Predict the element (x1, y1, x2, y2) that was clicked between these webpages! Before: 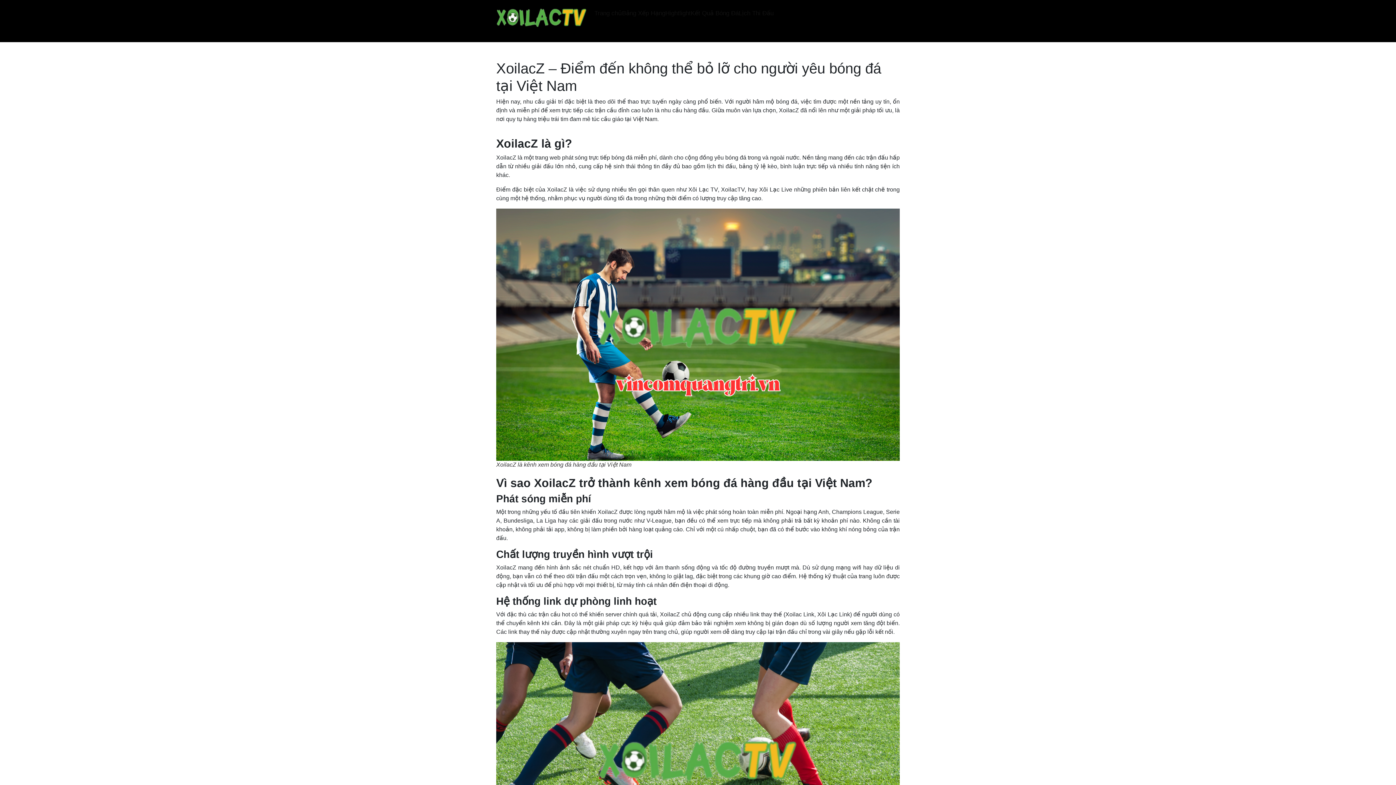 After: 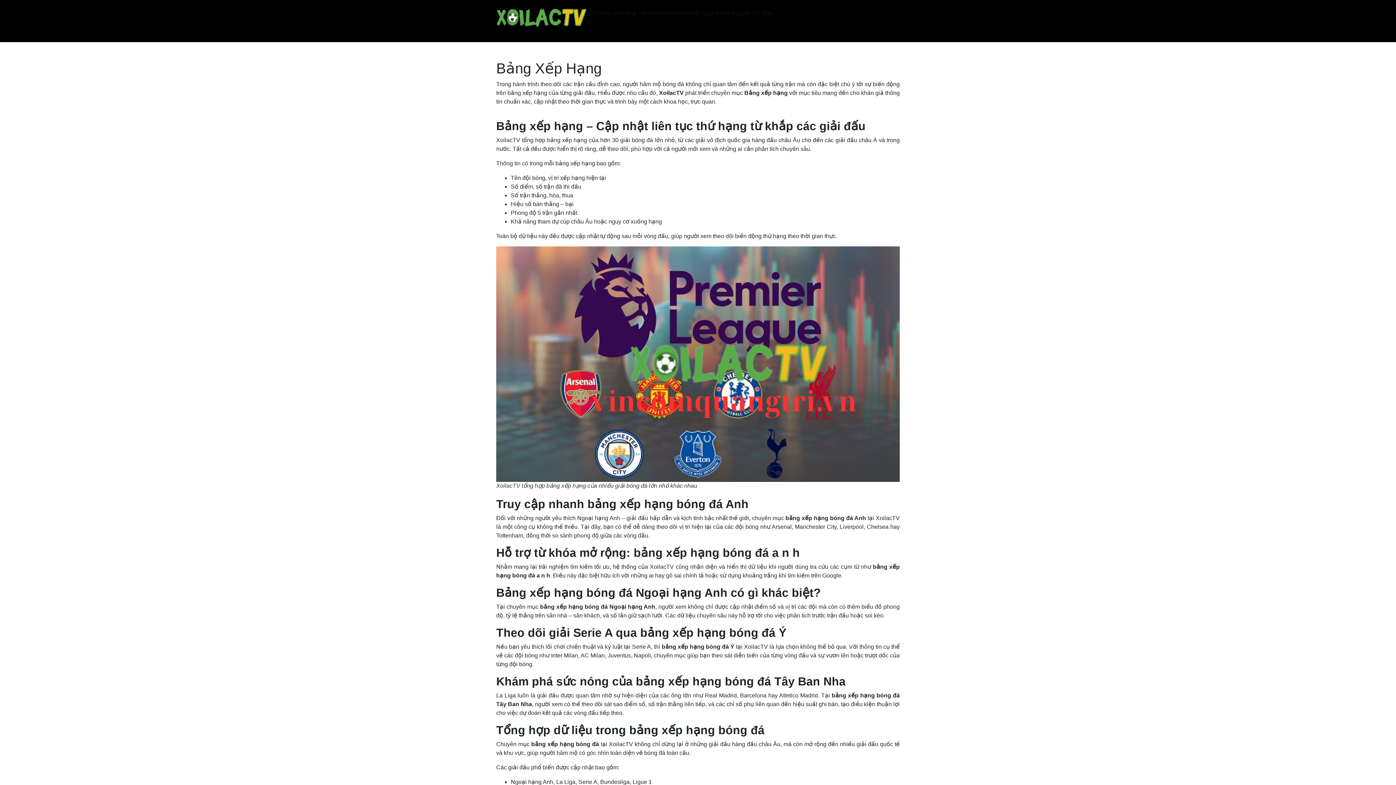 Action: bbox: (622, 8, 665, 17) label: Bảng Xếp Hạng